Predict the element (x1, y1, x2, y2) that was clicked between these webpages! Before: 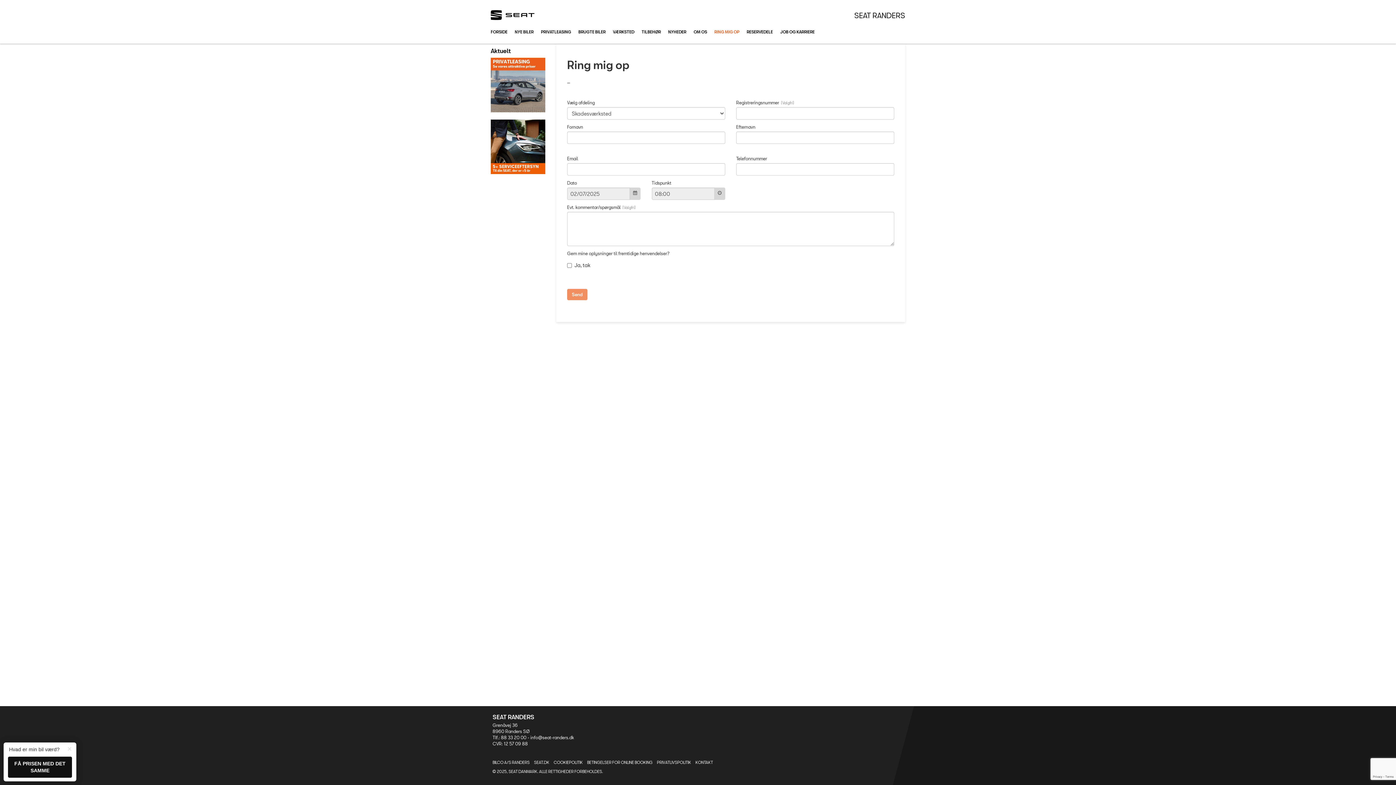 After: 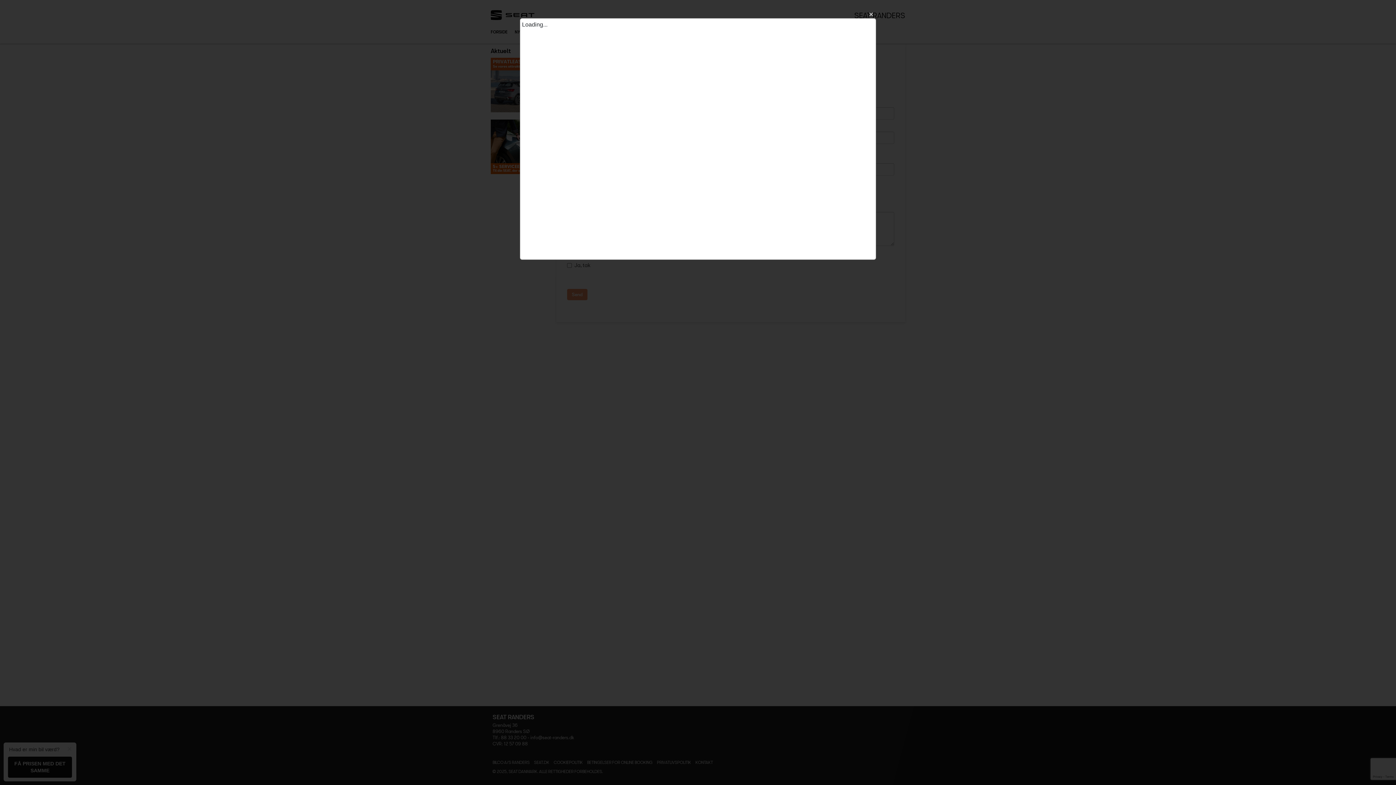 Action: label: FÅ PRISEN MED DET SAMME bbox: (8, 757, 72, 778)